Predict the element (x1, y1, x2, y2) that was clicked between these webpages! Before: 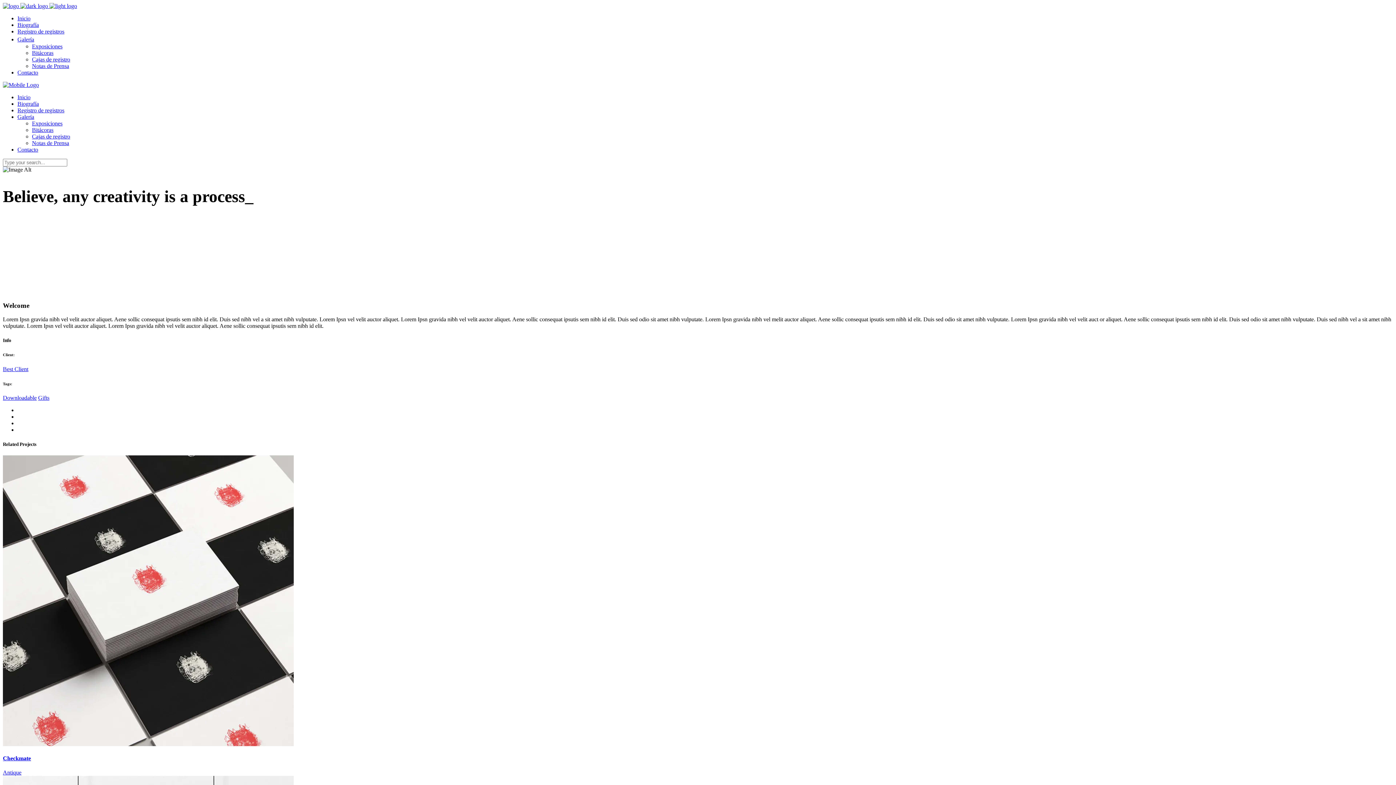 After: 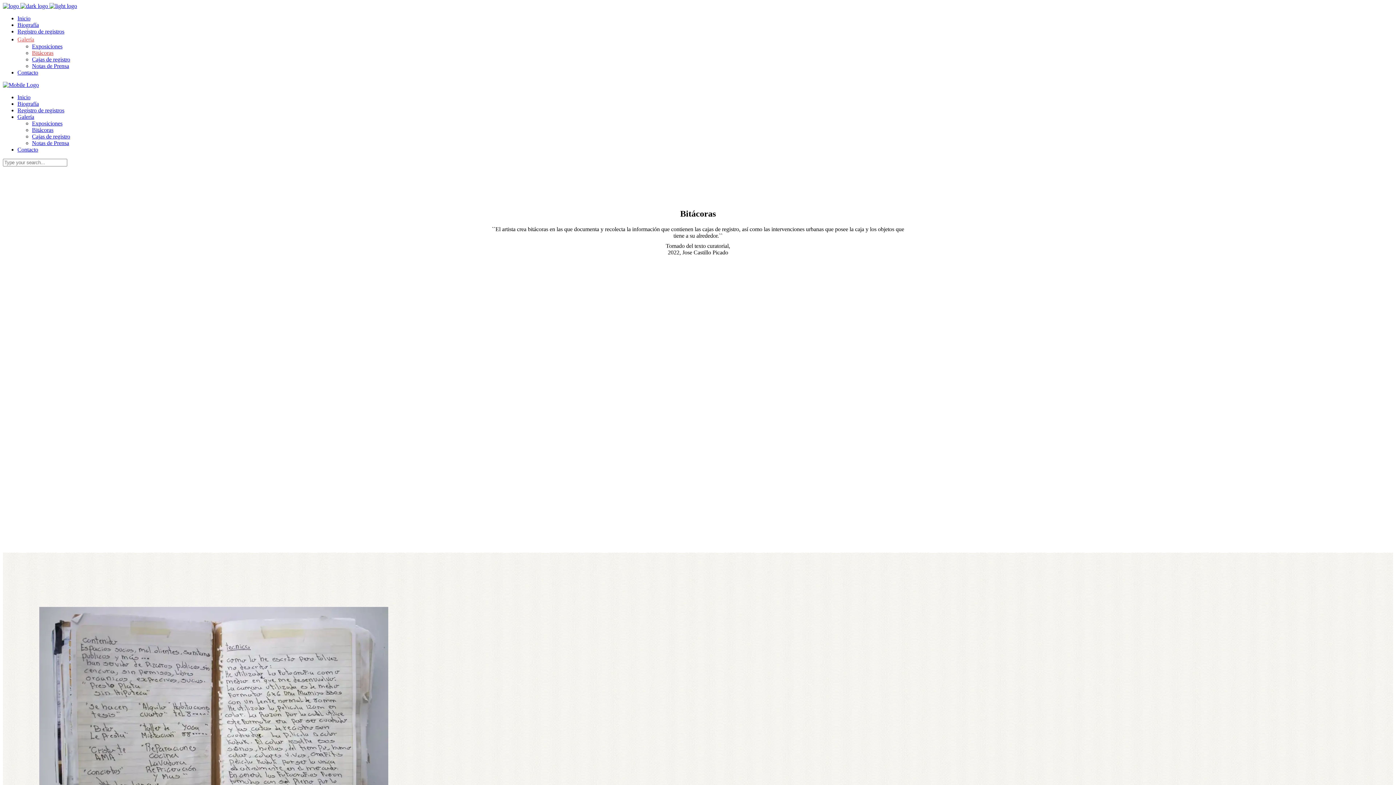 Action: bbox: (32, 126, 53, 133) label: Bitácoras